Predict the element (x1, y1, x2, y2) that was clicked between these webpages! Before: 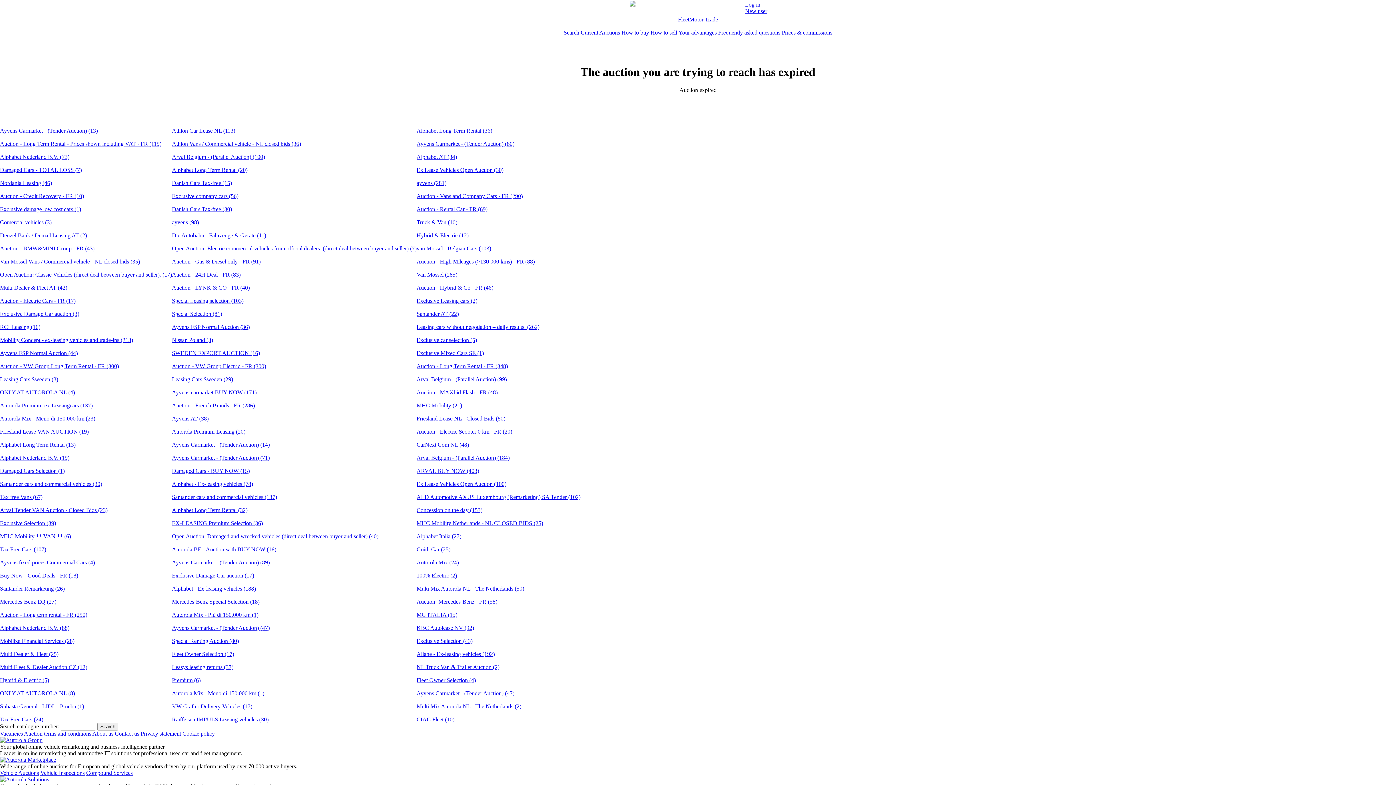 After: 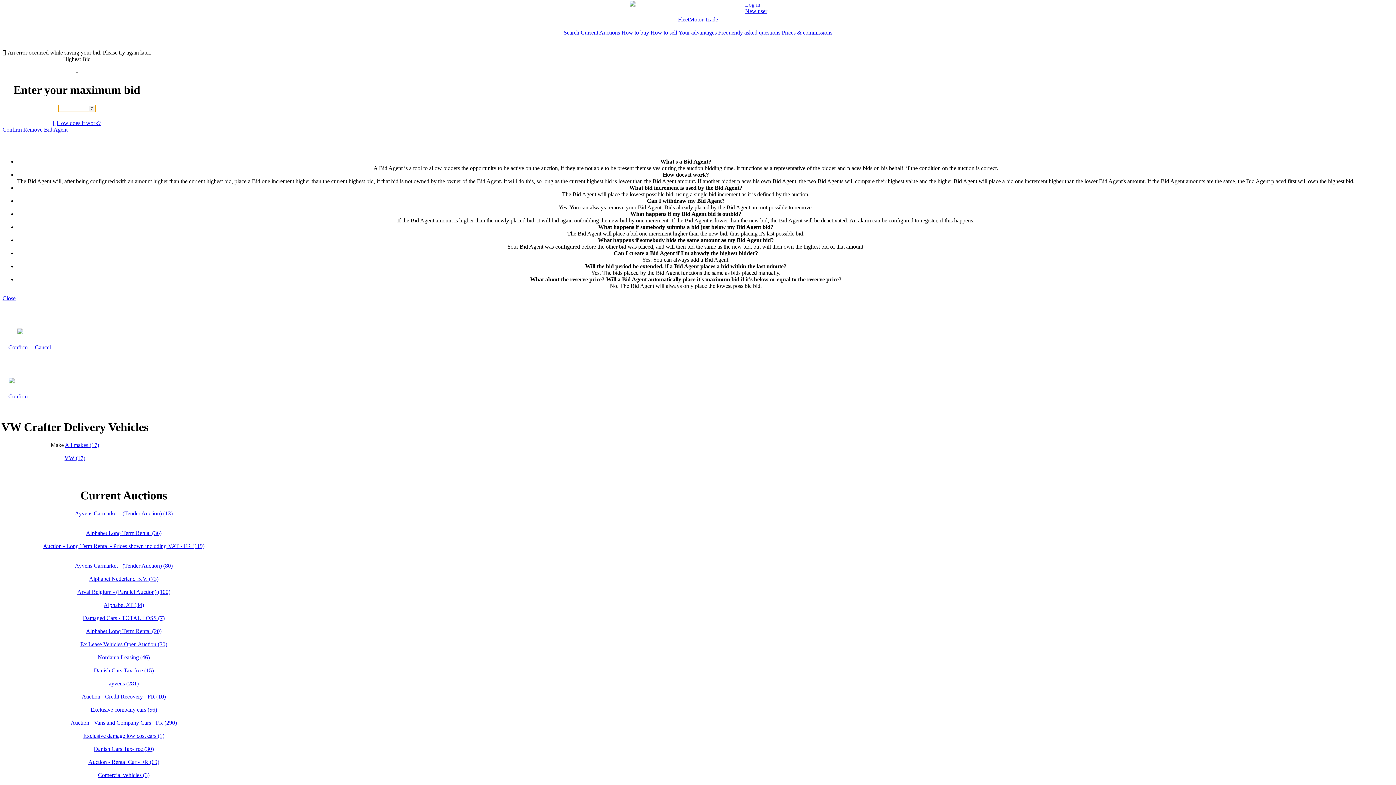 Action: label: VW Crafter Delivery Vehicles (17) bbox: (172, 703, 252, 709)